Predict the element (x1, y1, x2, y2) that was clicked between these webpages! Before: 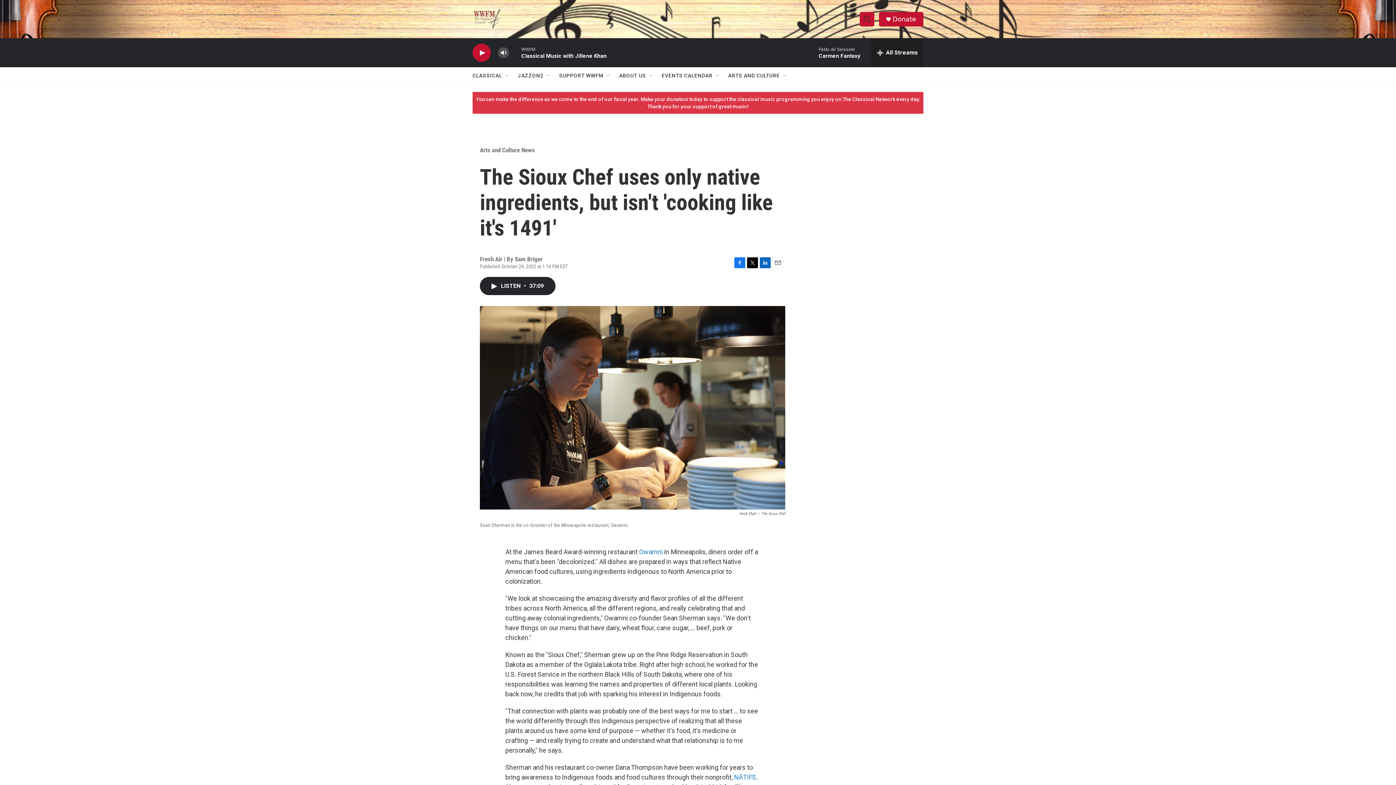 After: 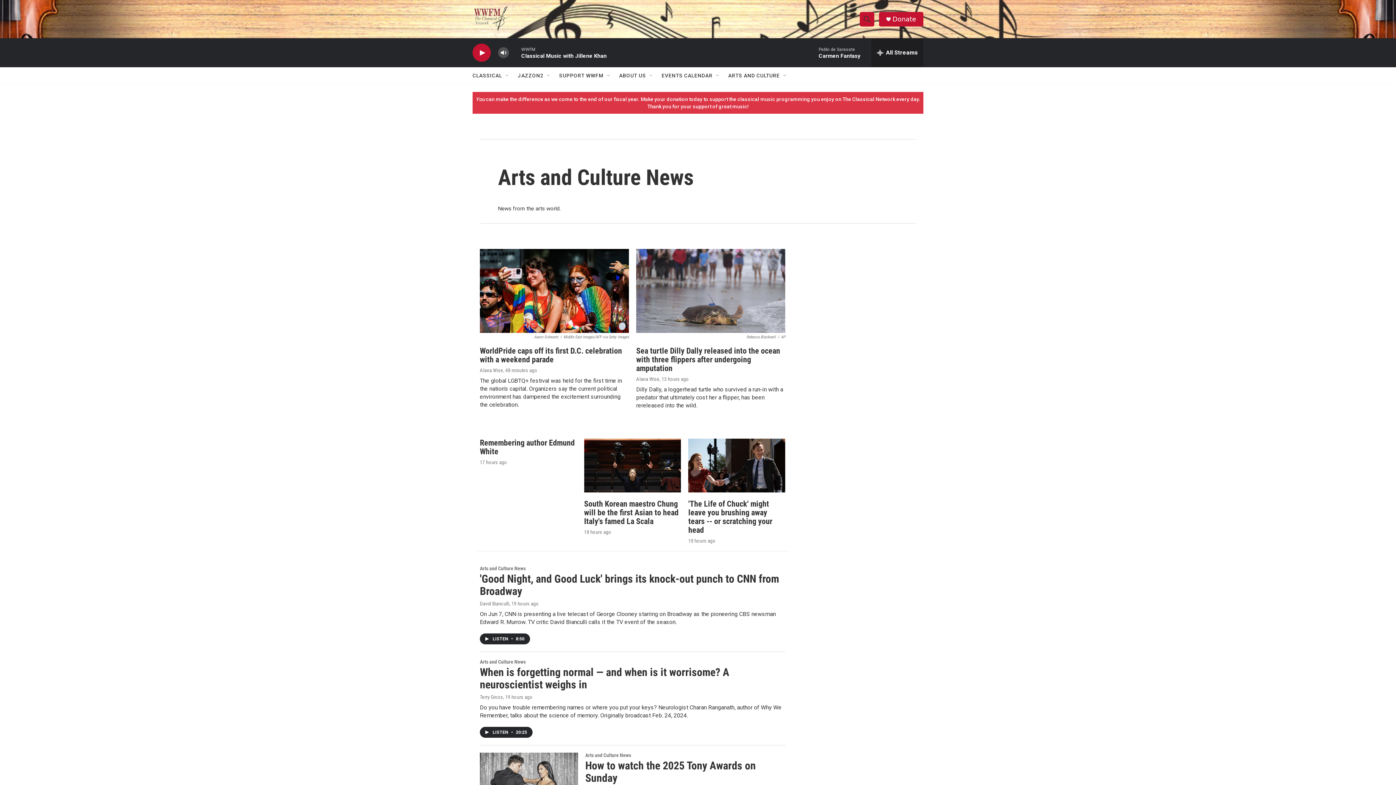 Action: bbox: (480, 146, 534, 153) label: Arts and Culture News